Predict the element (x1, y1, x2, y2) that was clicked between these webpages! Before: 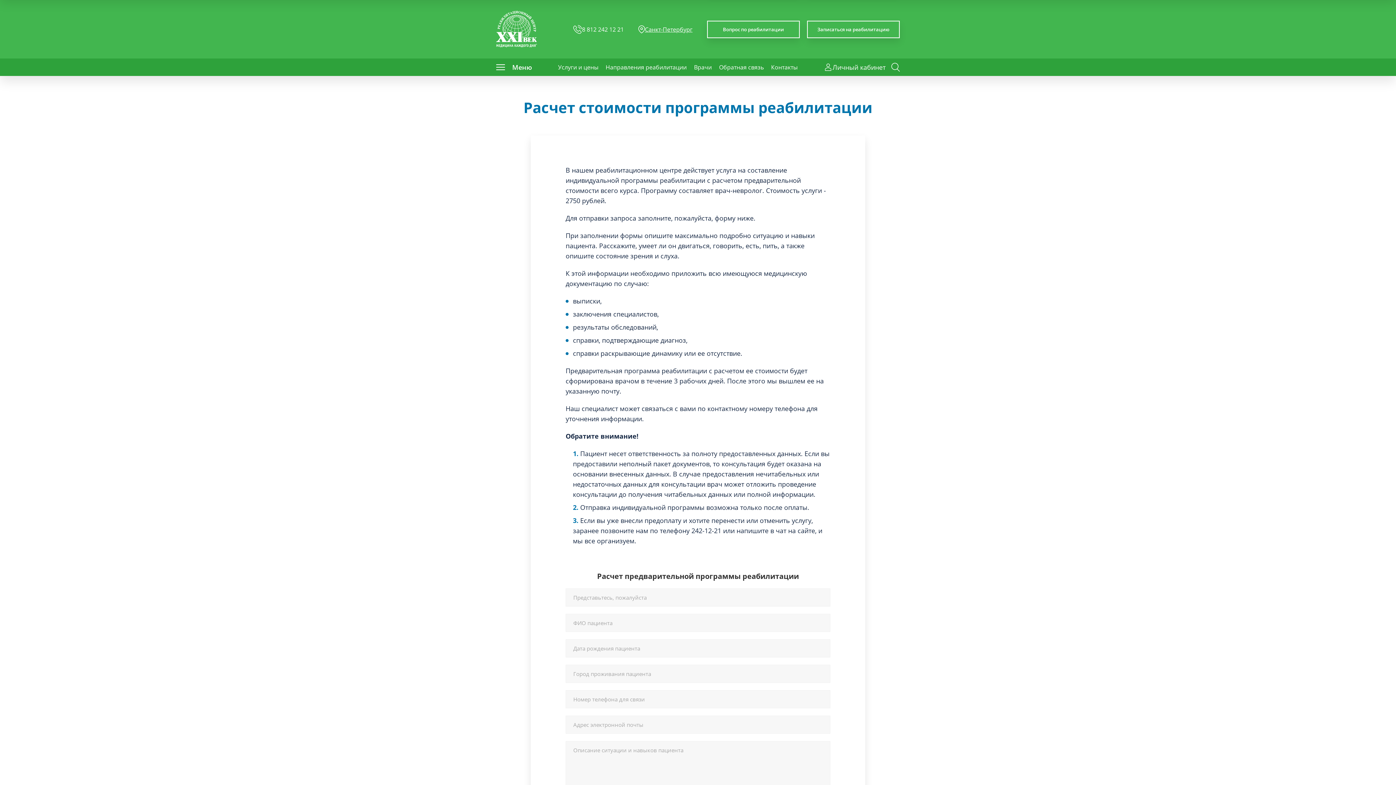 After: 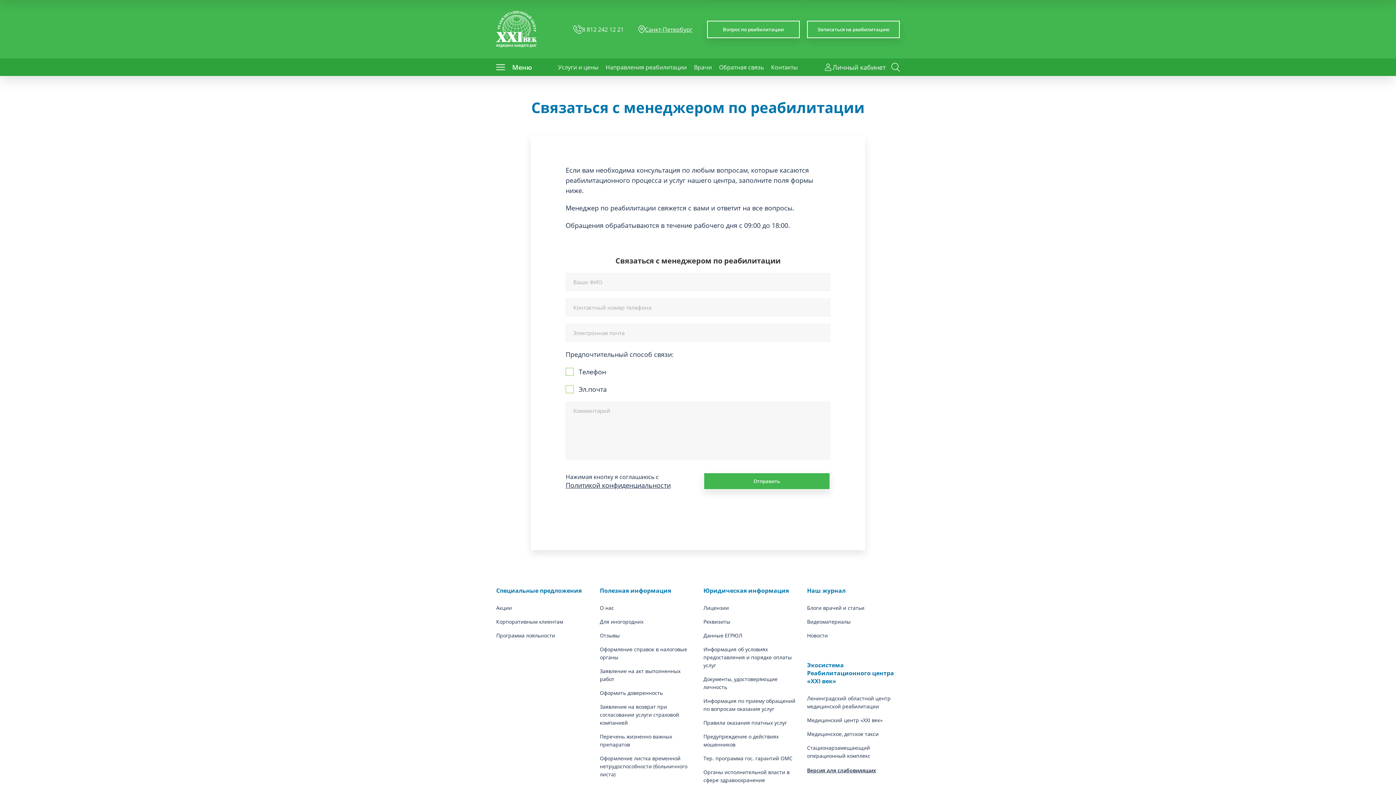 Action: bbox: (707, 20, 800, 38) label: Вопрос по реабилитации